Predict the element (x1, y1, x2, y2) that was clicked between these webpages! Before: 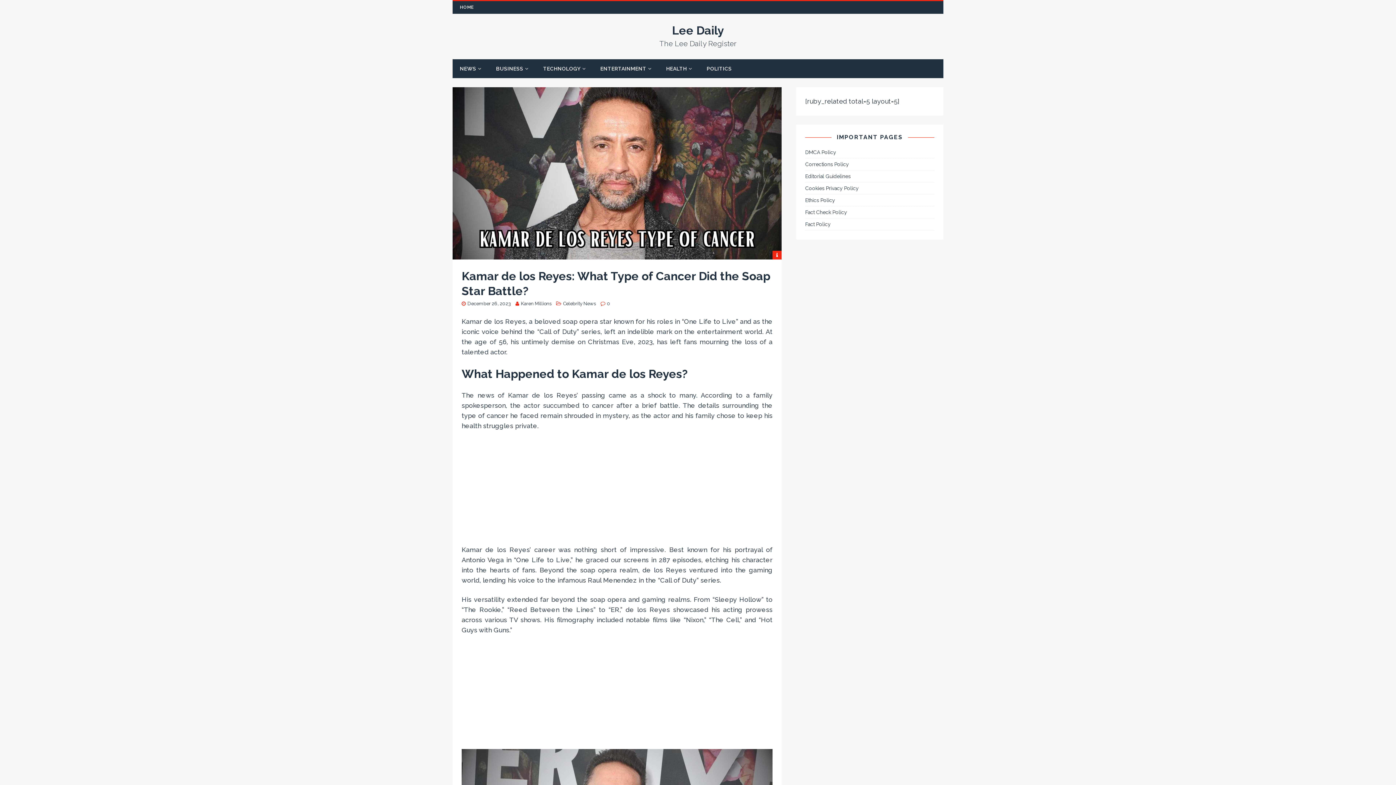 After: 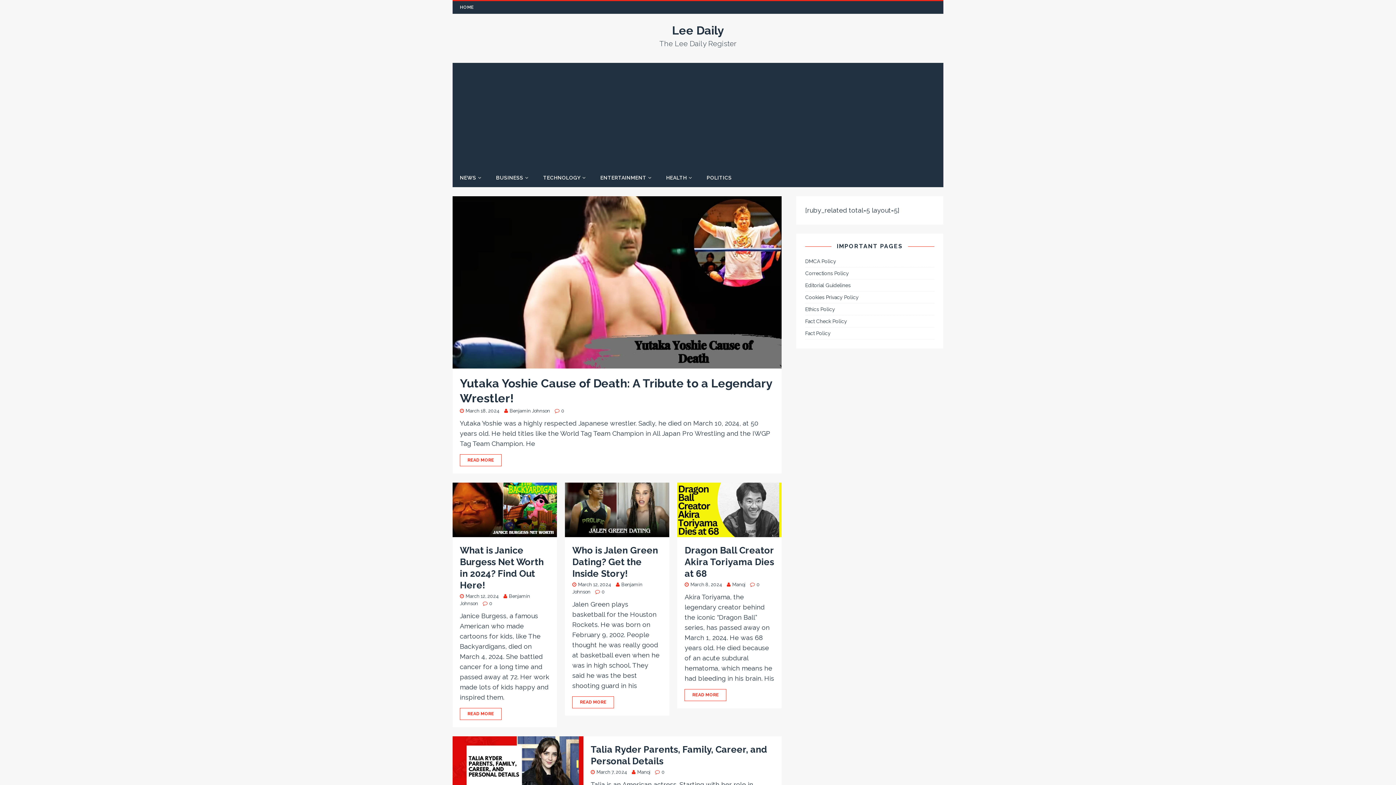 Action: bbox: (452, 24, 943, 47) label: Lee Daily
The Lee Daily Register